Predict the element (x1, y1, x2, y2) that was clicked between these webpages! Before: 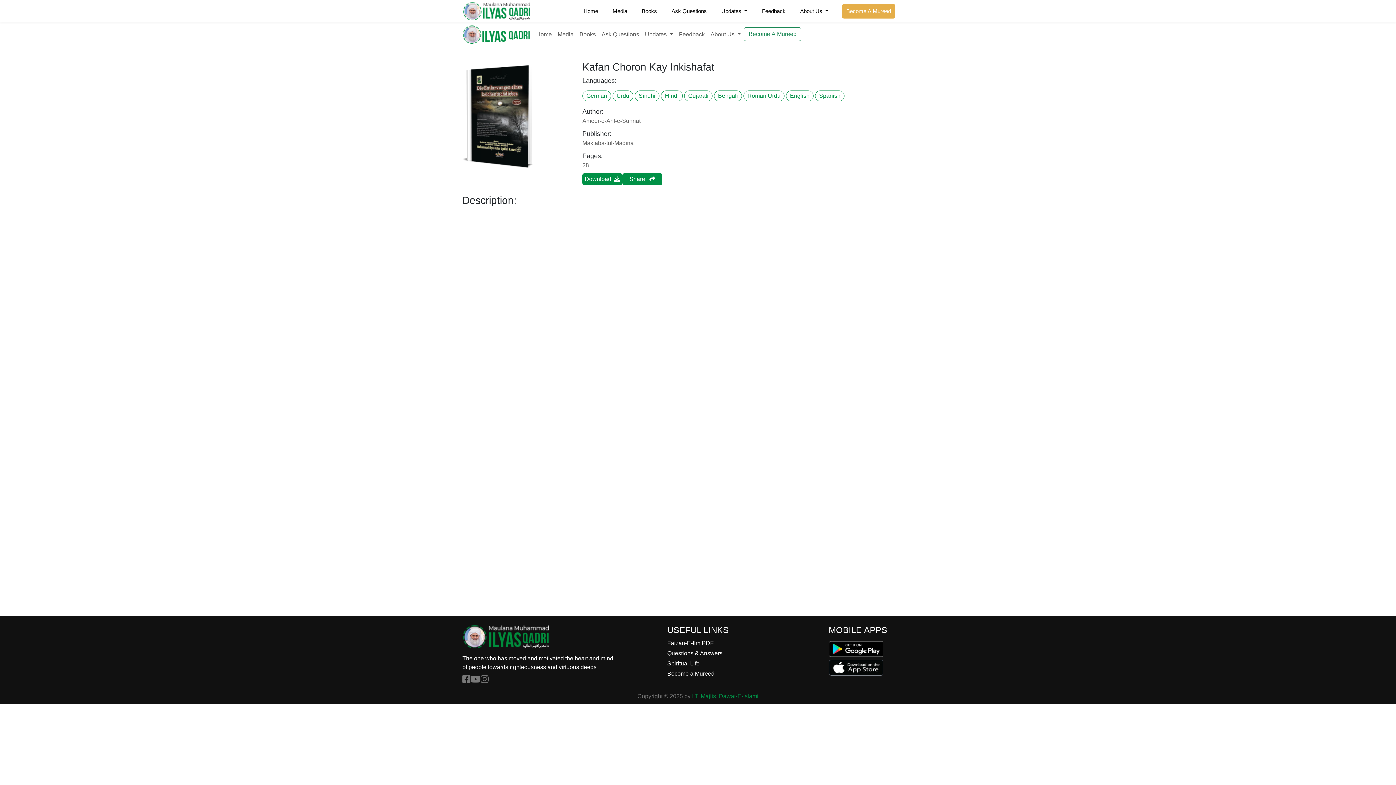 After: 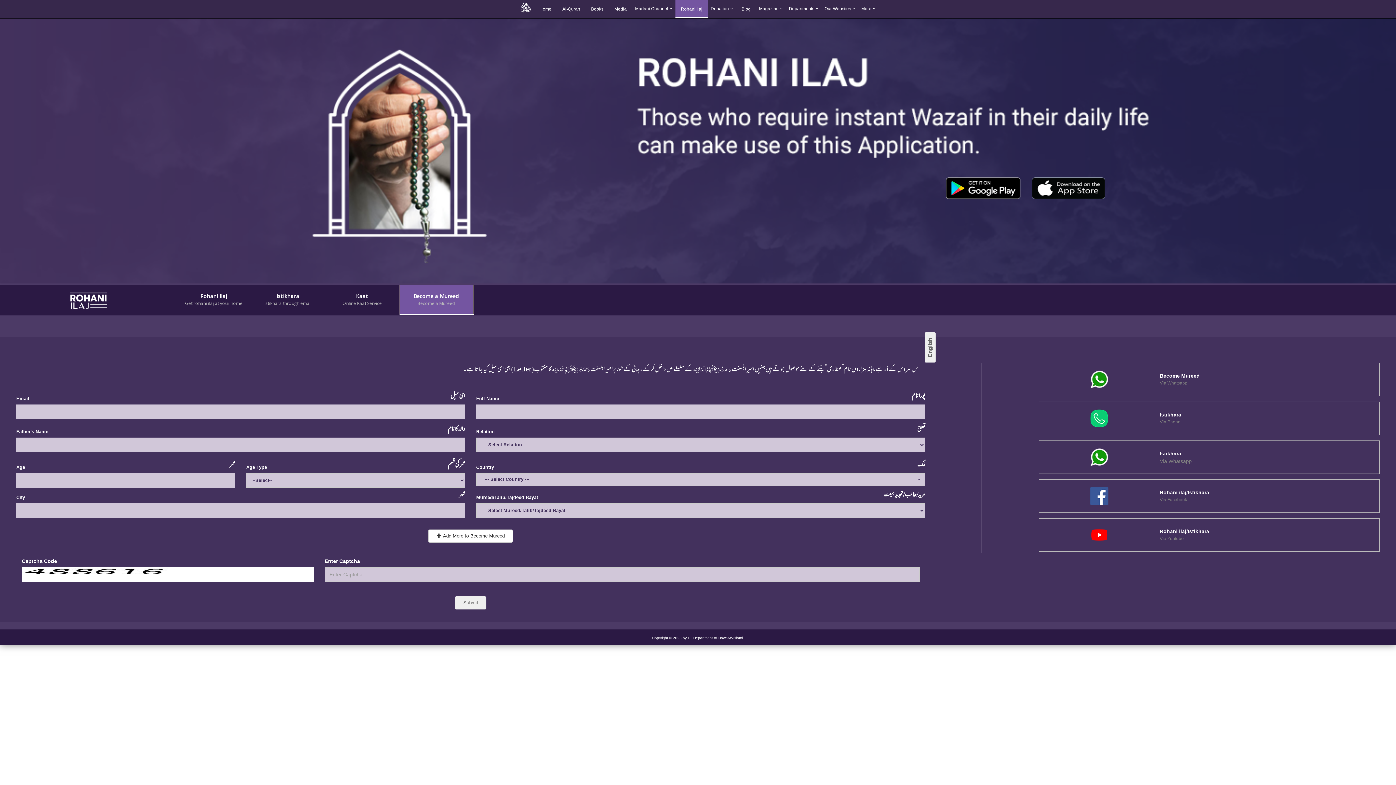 Action: bbox: (842, 4, 895, 18) label: Become A Mureed